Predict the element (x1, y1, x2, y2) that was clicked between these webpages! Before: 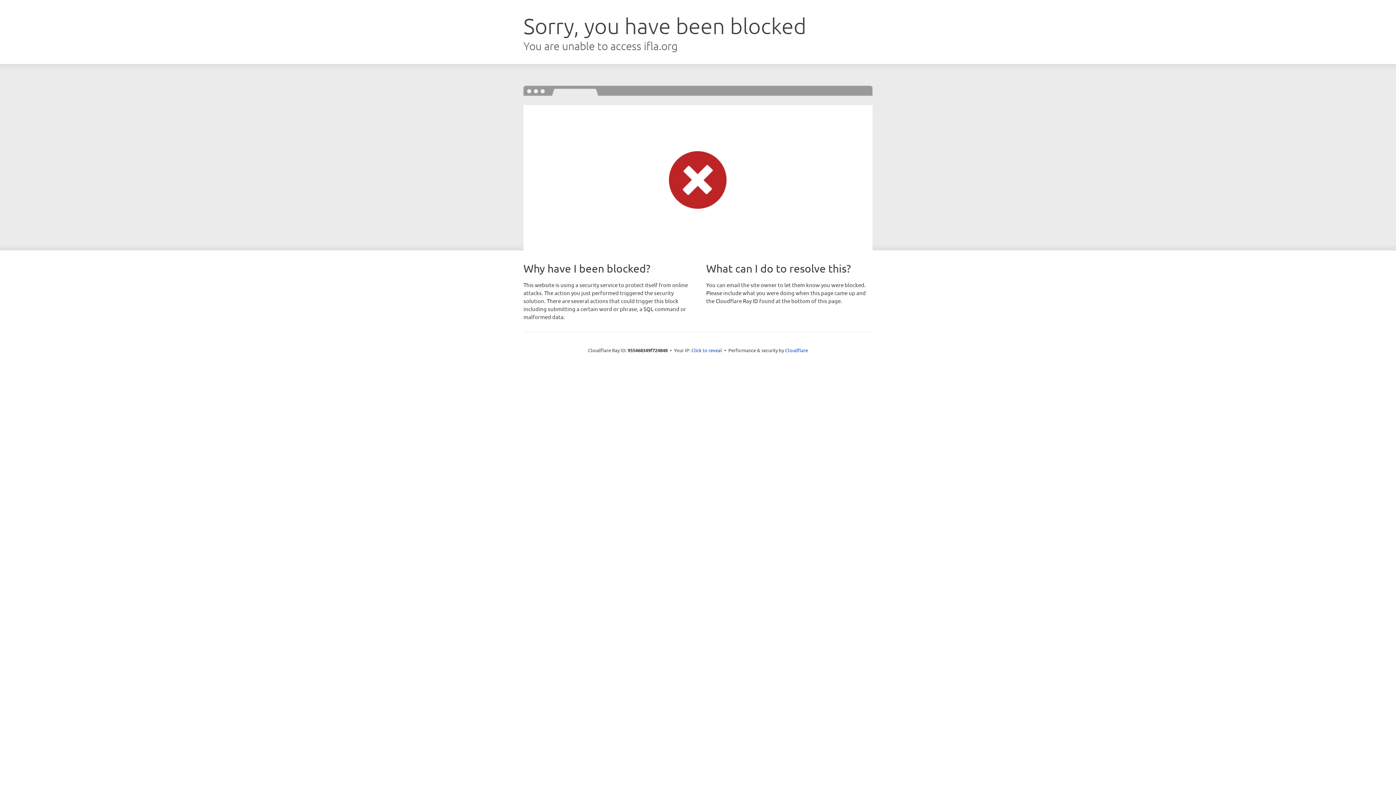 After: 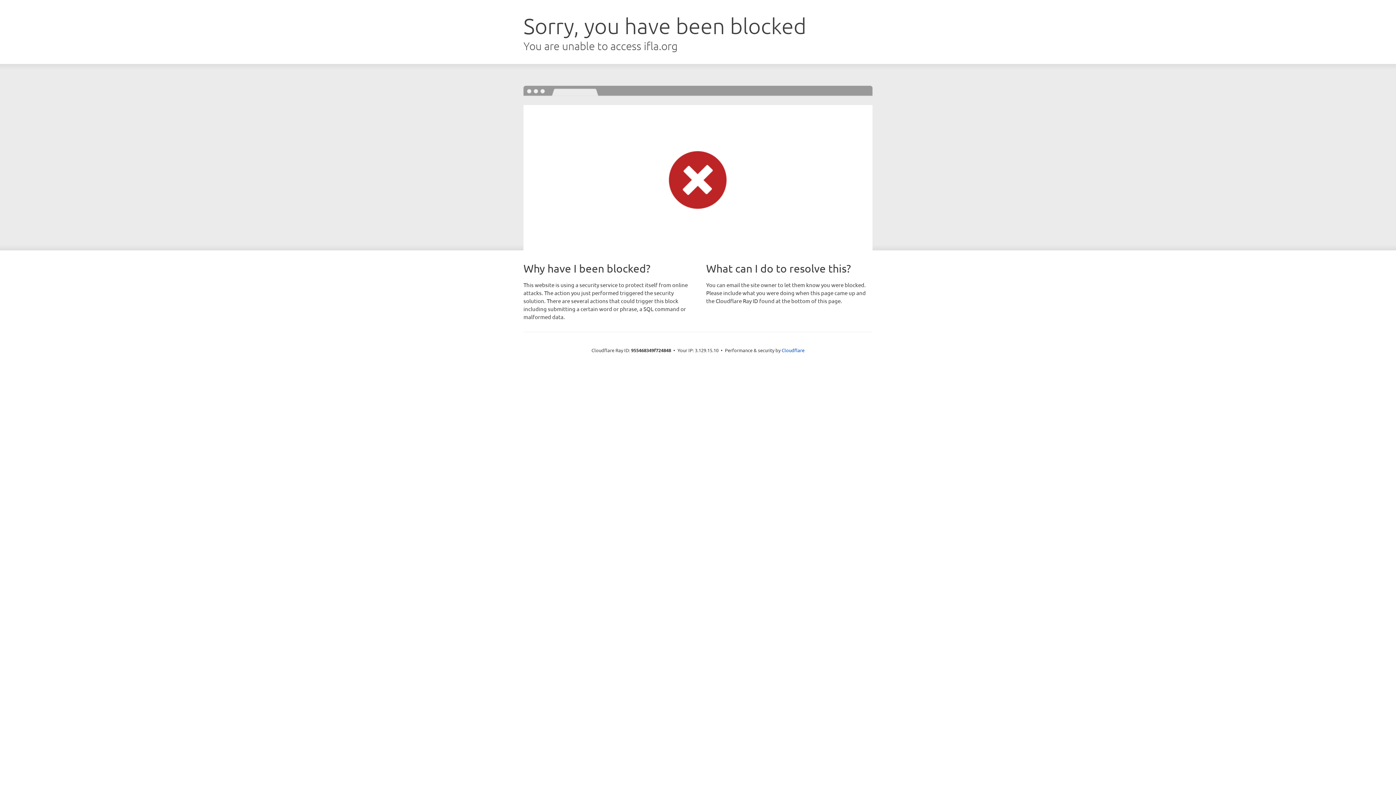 Action: label: Click to reveal bbox: (691, 346, 722, 353)